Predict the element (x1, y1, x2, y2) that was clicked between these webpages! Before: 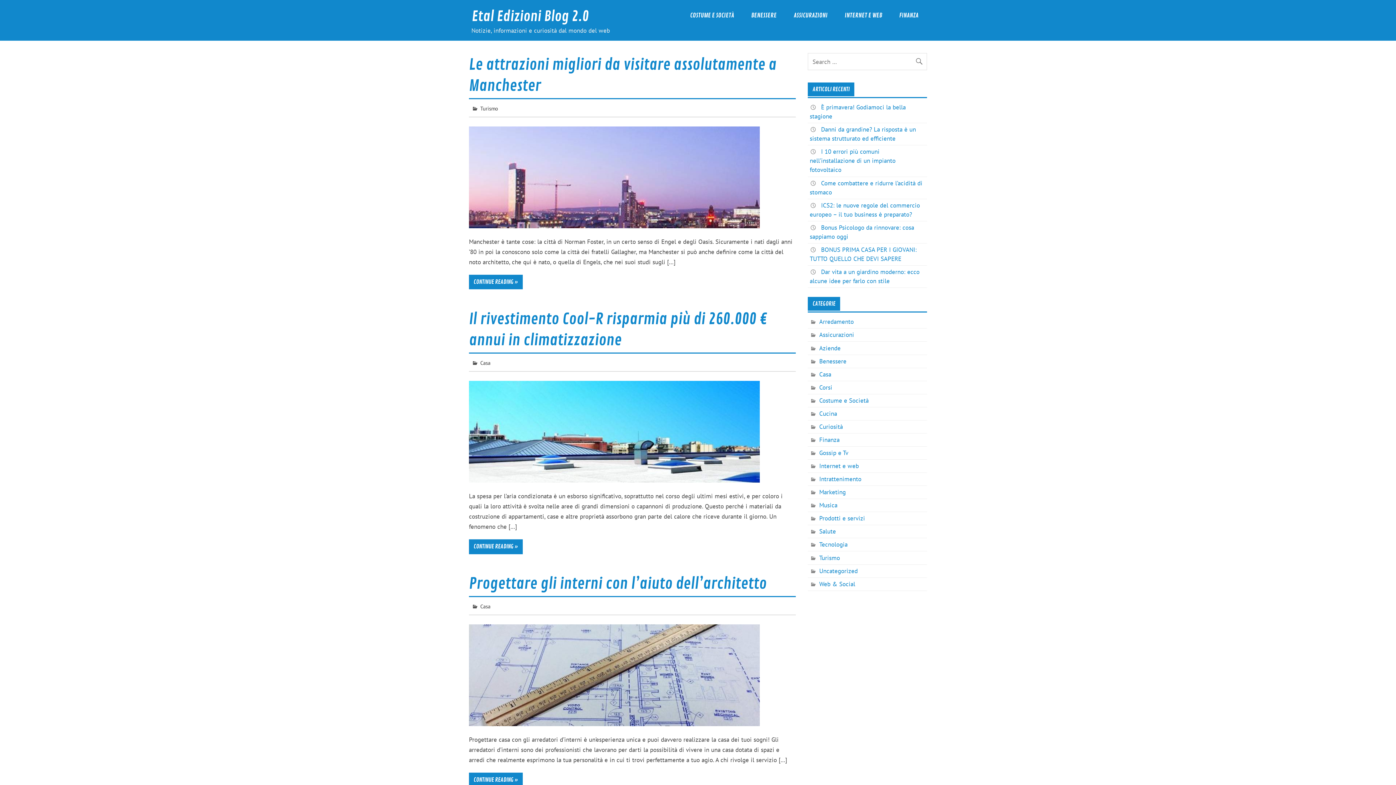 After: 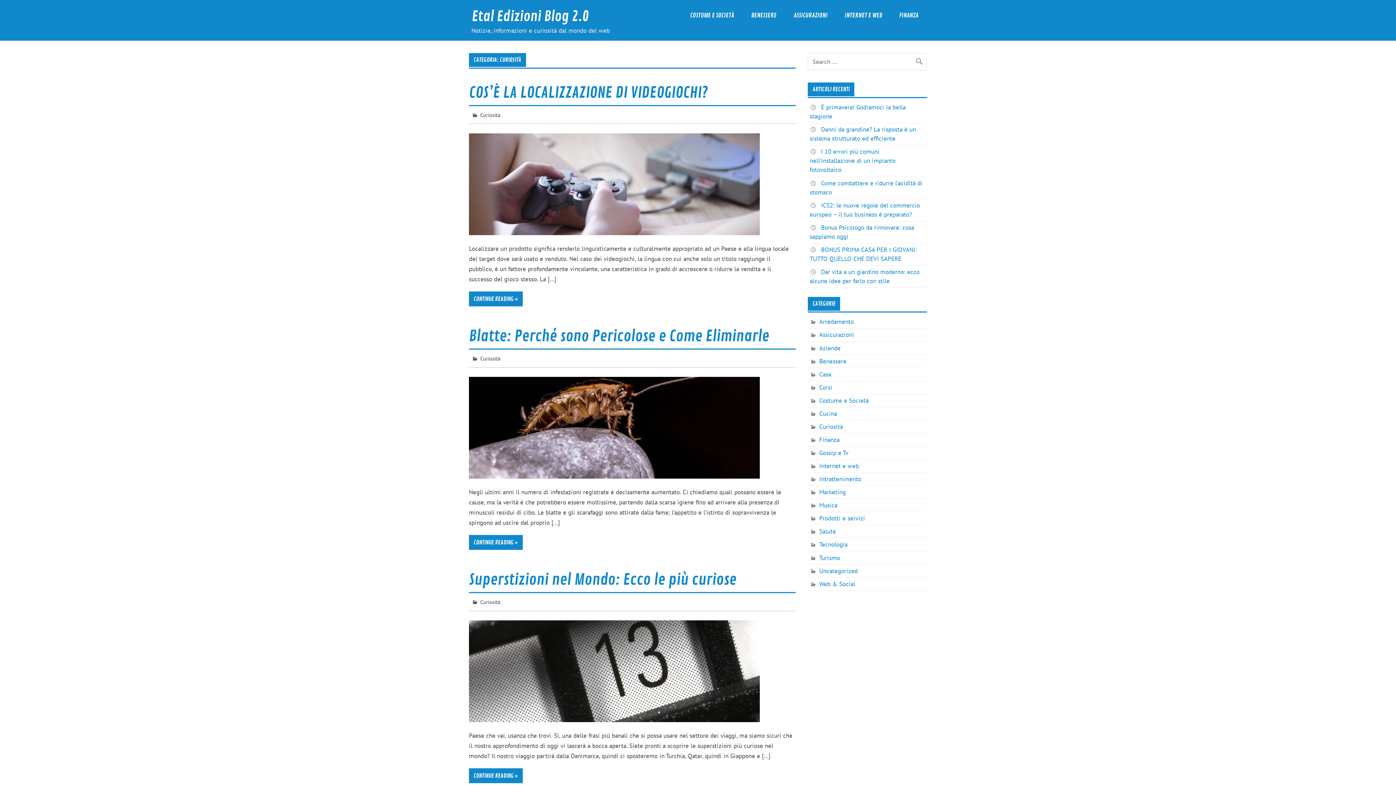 Action: label: Curiosità bbox: (809, 422, 843, 431)